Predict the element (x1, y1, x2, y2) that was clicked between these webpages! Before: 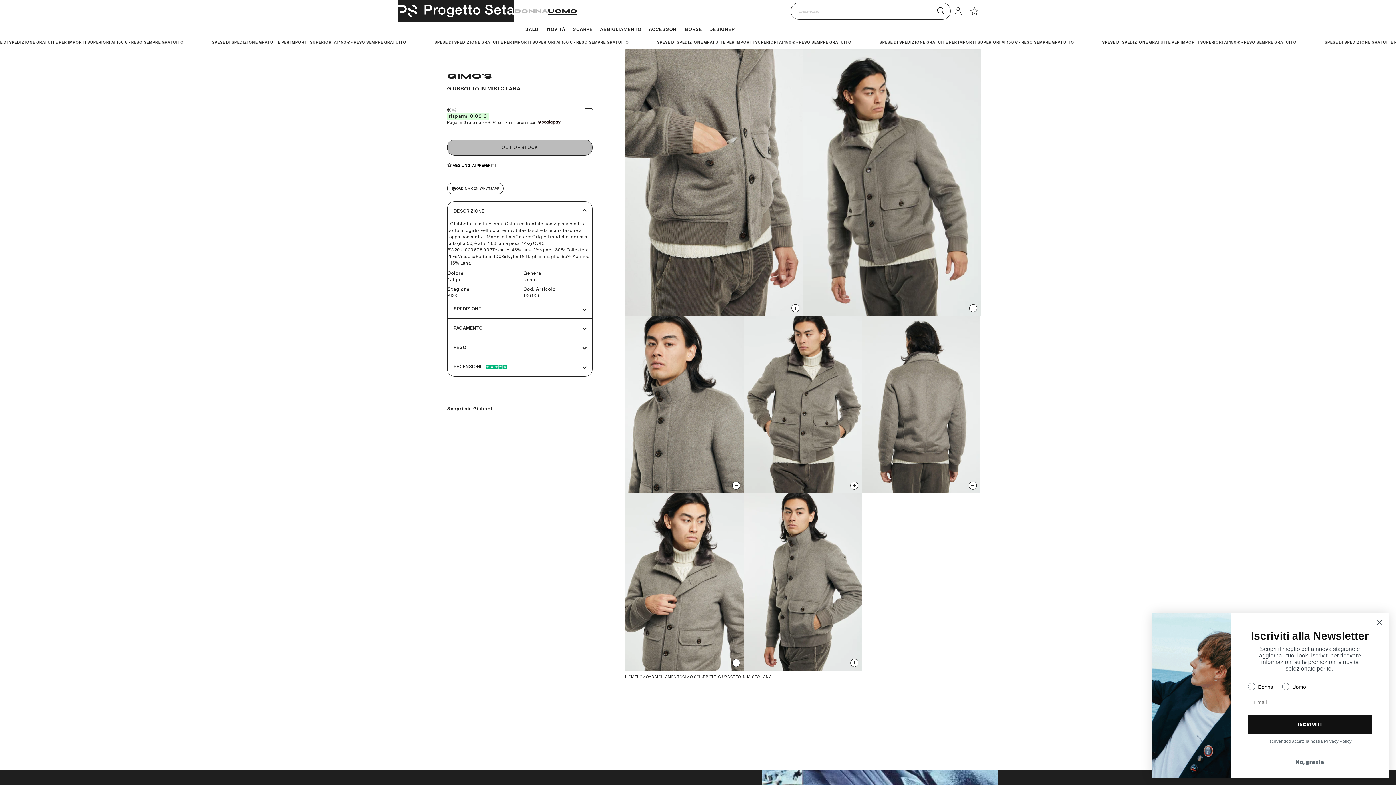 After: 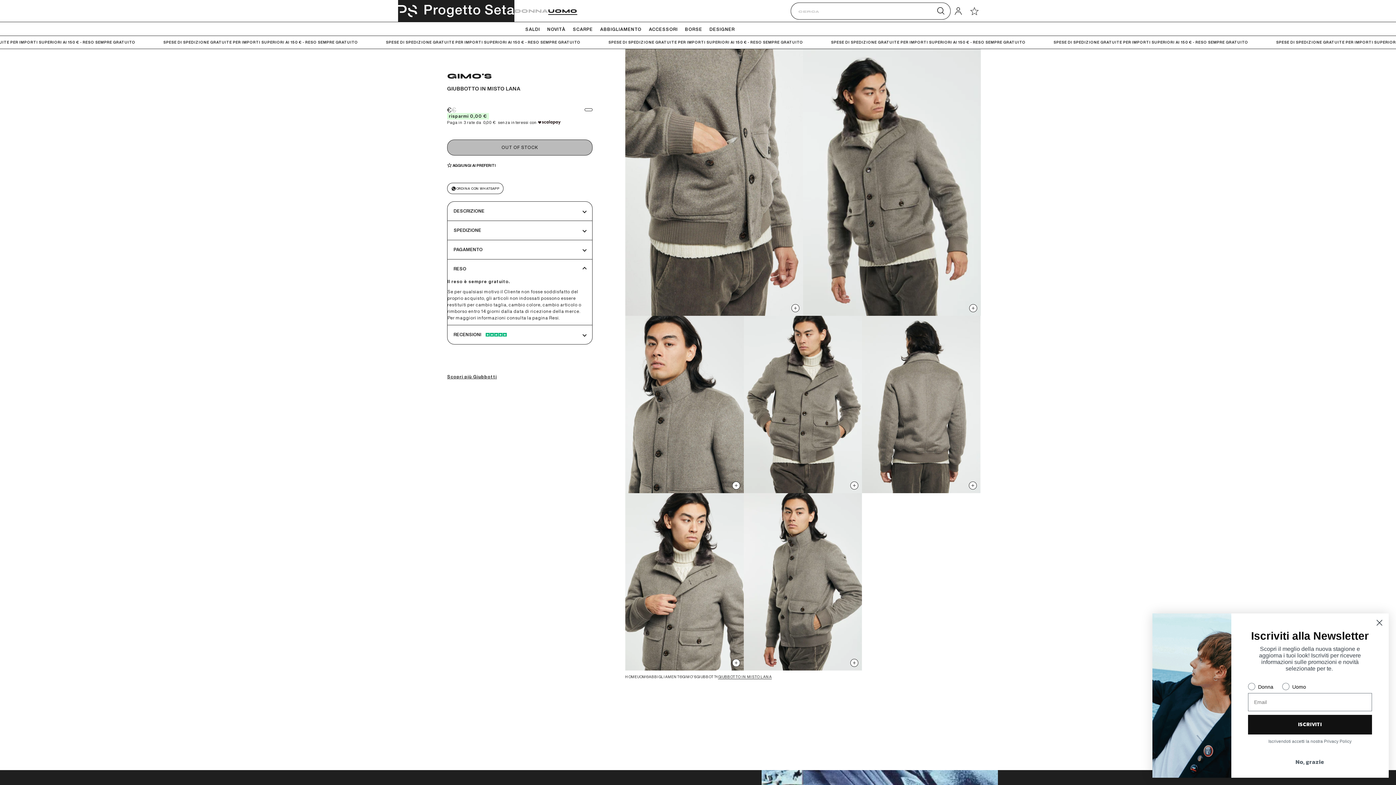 Action: bbox: (447, 338, 592, 357) label: RESO